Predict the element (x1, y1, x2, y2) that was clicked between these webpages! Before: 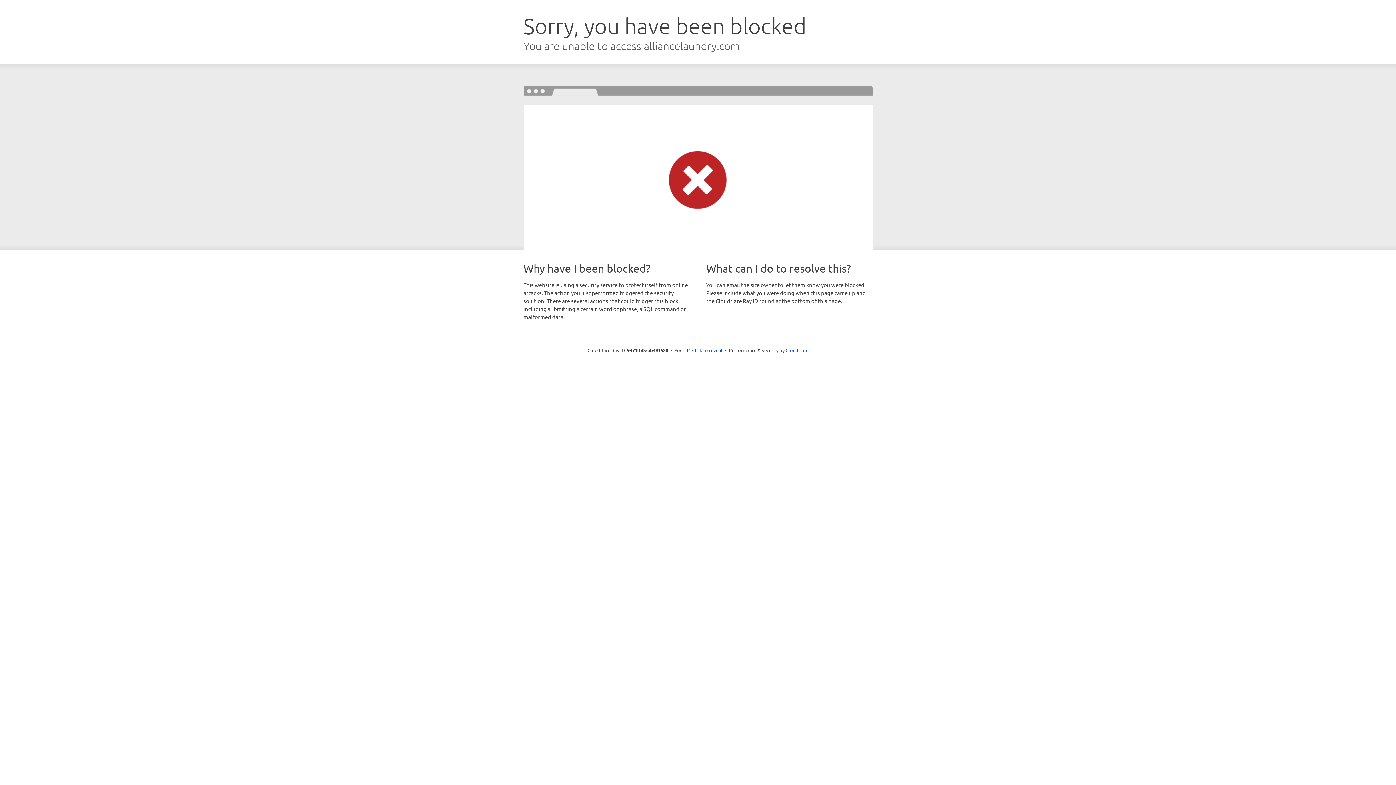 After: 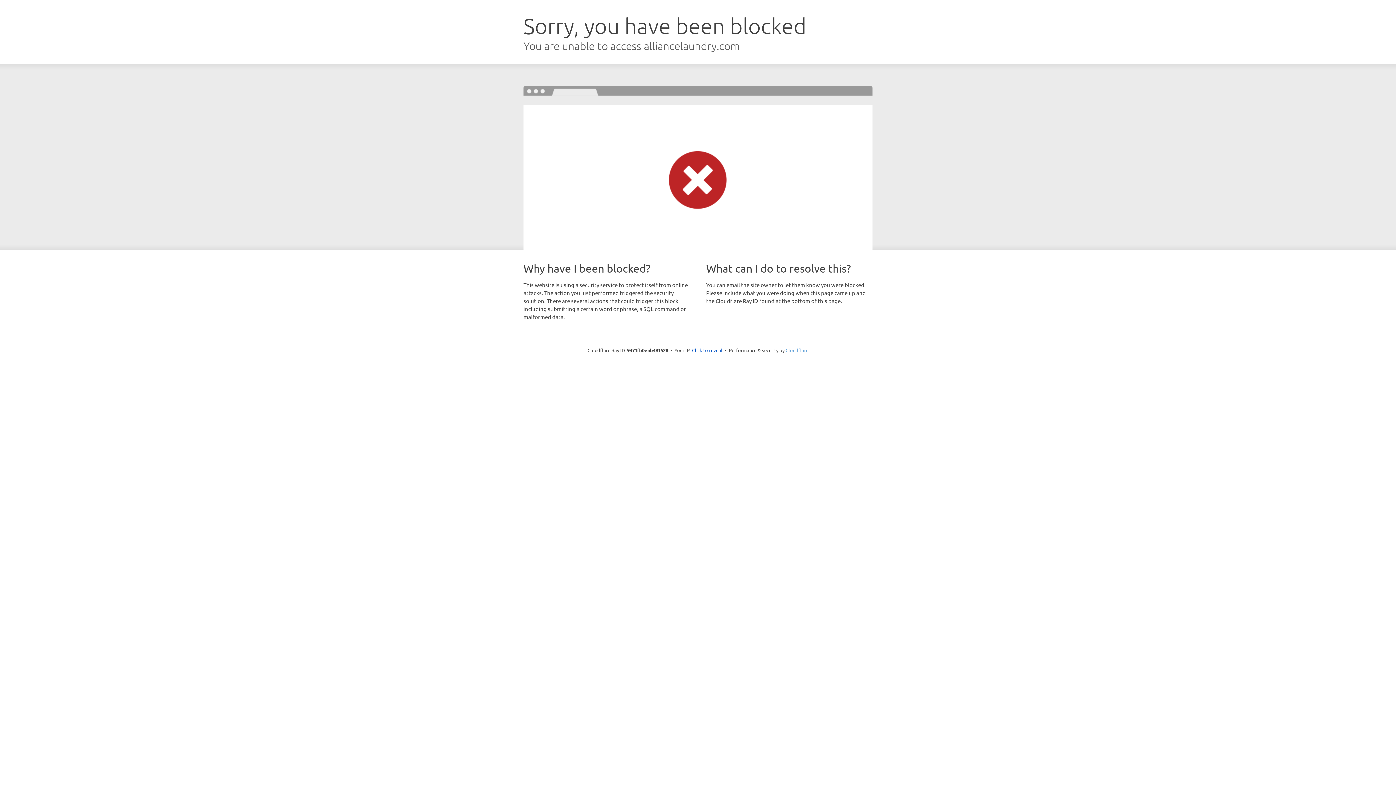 Action: label: Cloudflare bbox: (785, 347, 808, 353)